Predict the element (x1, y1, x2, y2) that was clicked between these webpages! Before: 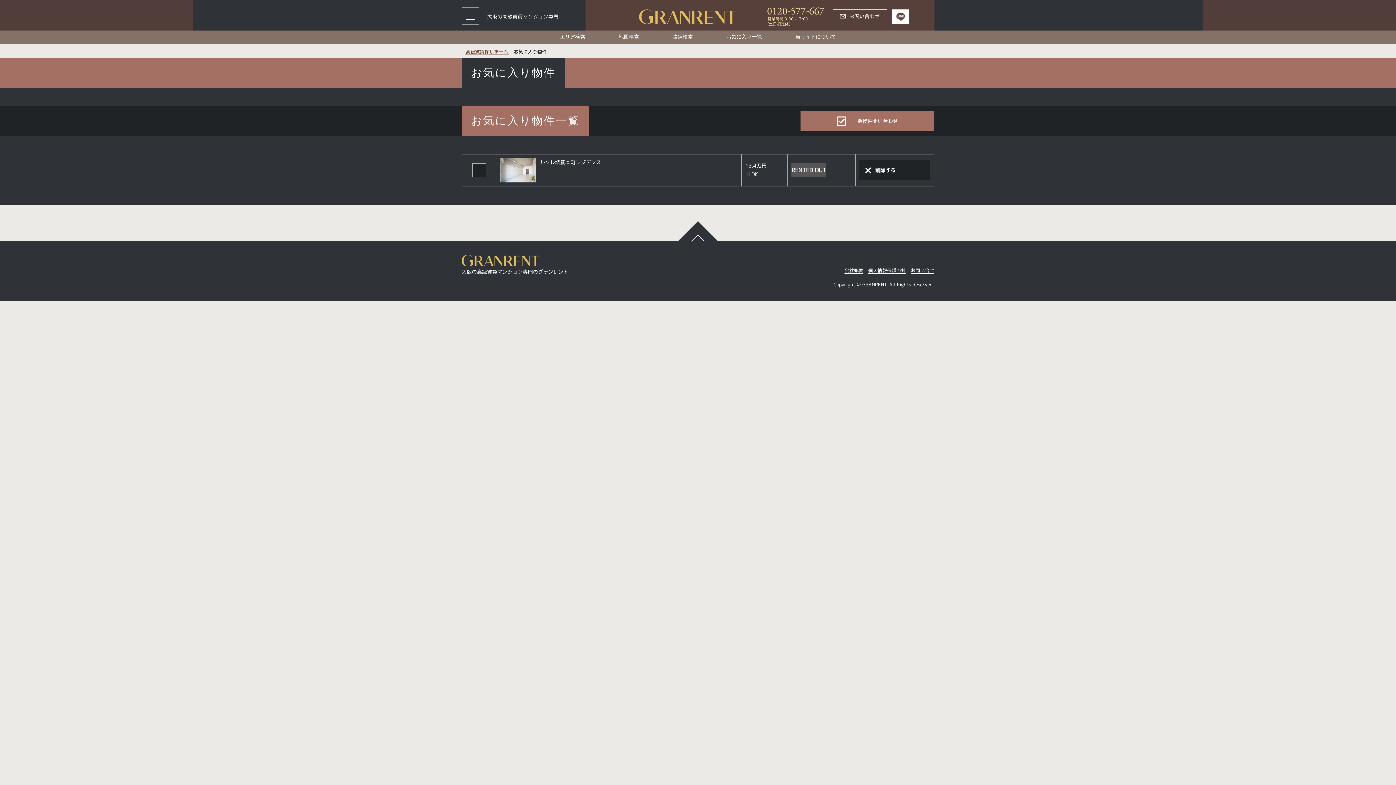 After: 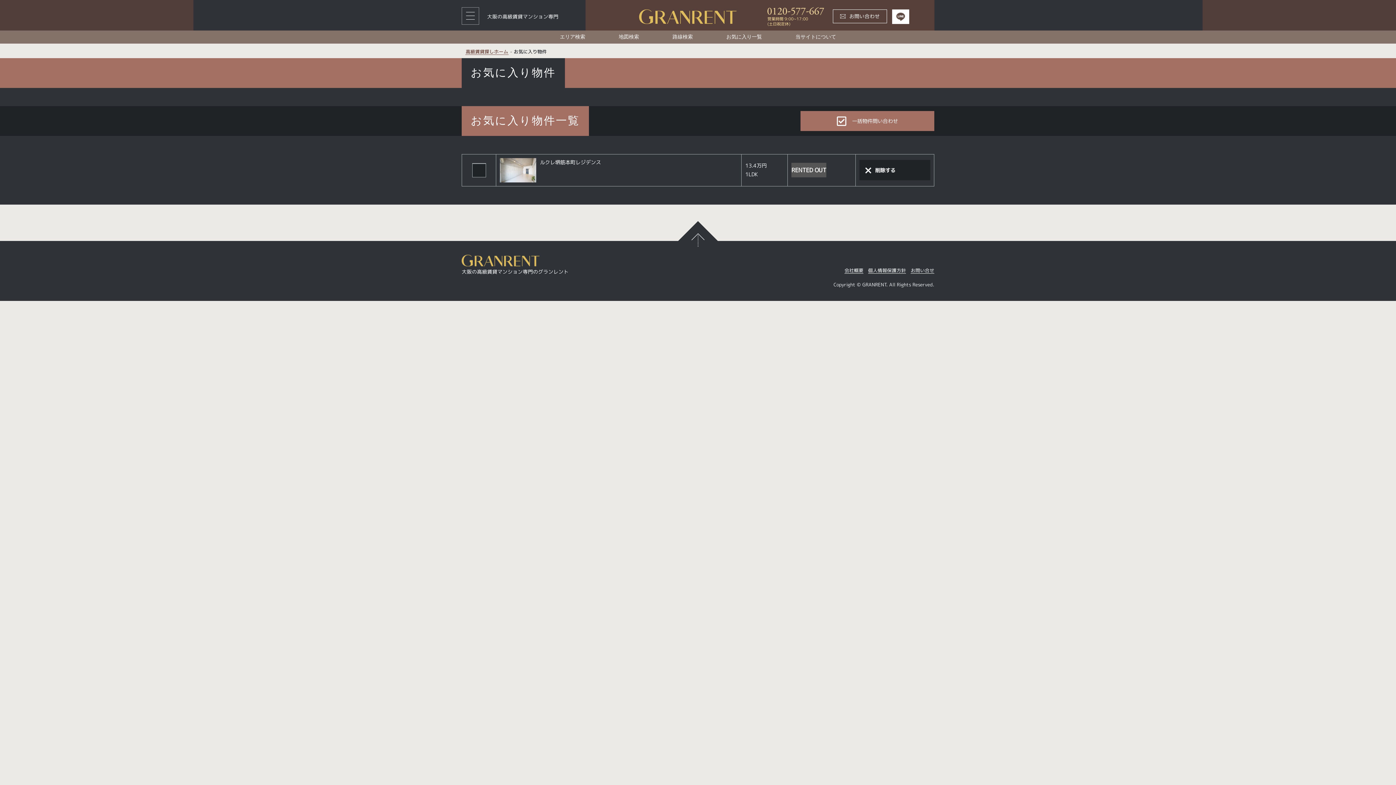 Action: bbox: (683, 227, 712, 256)